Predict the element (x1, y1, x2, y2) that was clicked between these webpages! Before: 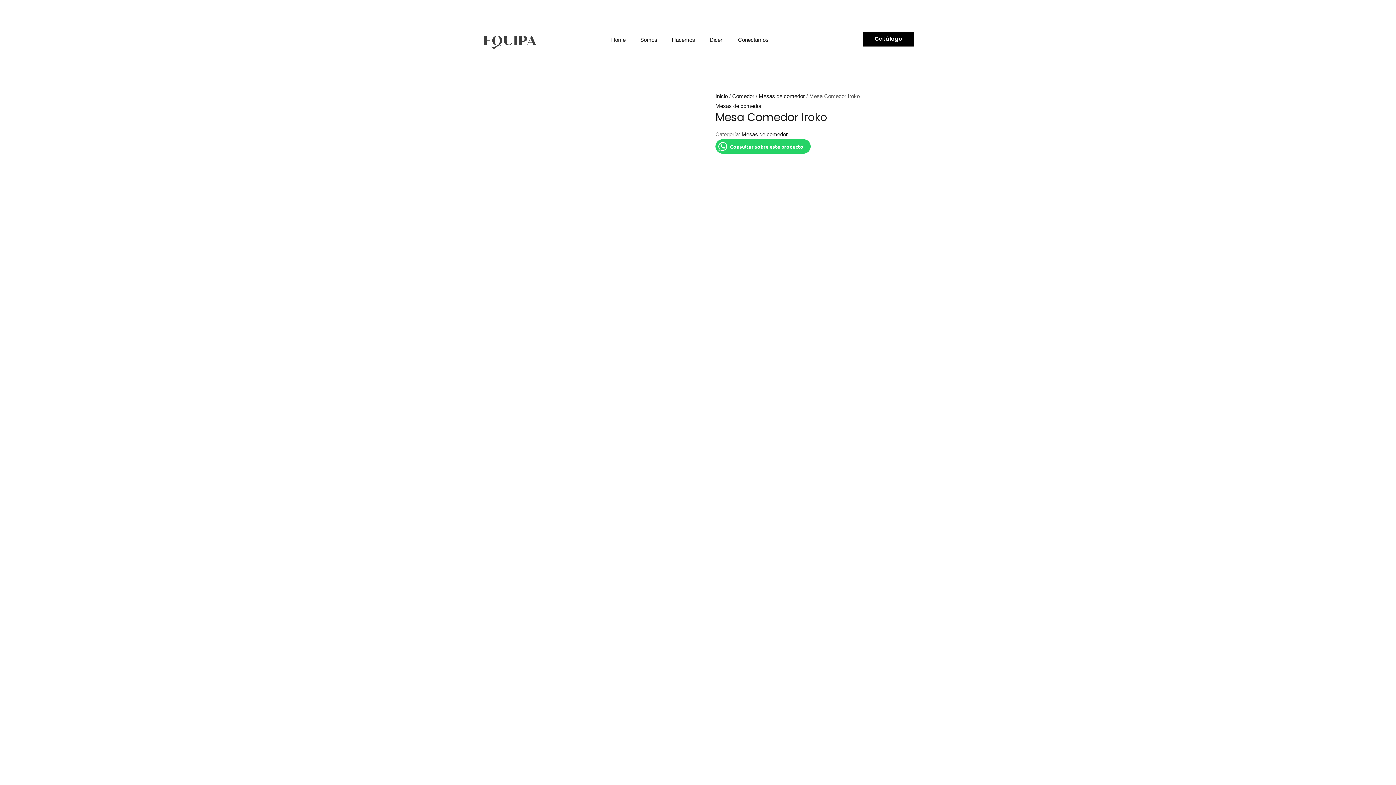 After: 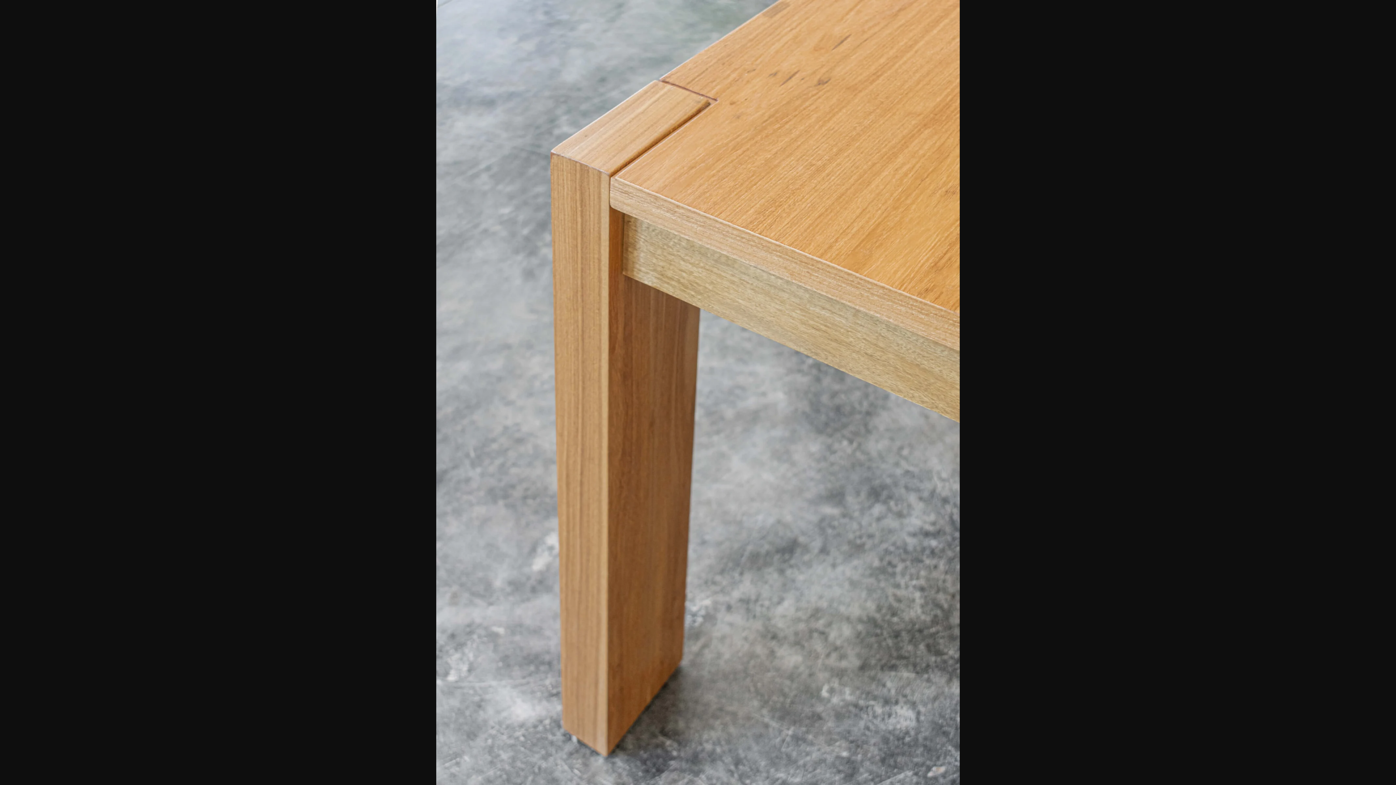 Action: bbox: (480, 724, 698, 730)